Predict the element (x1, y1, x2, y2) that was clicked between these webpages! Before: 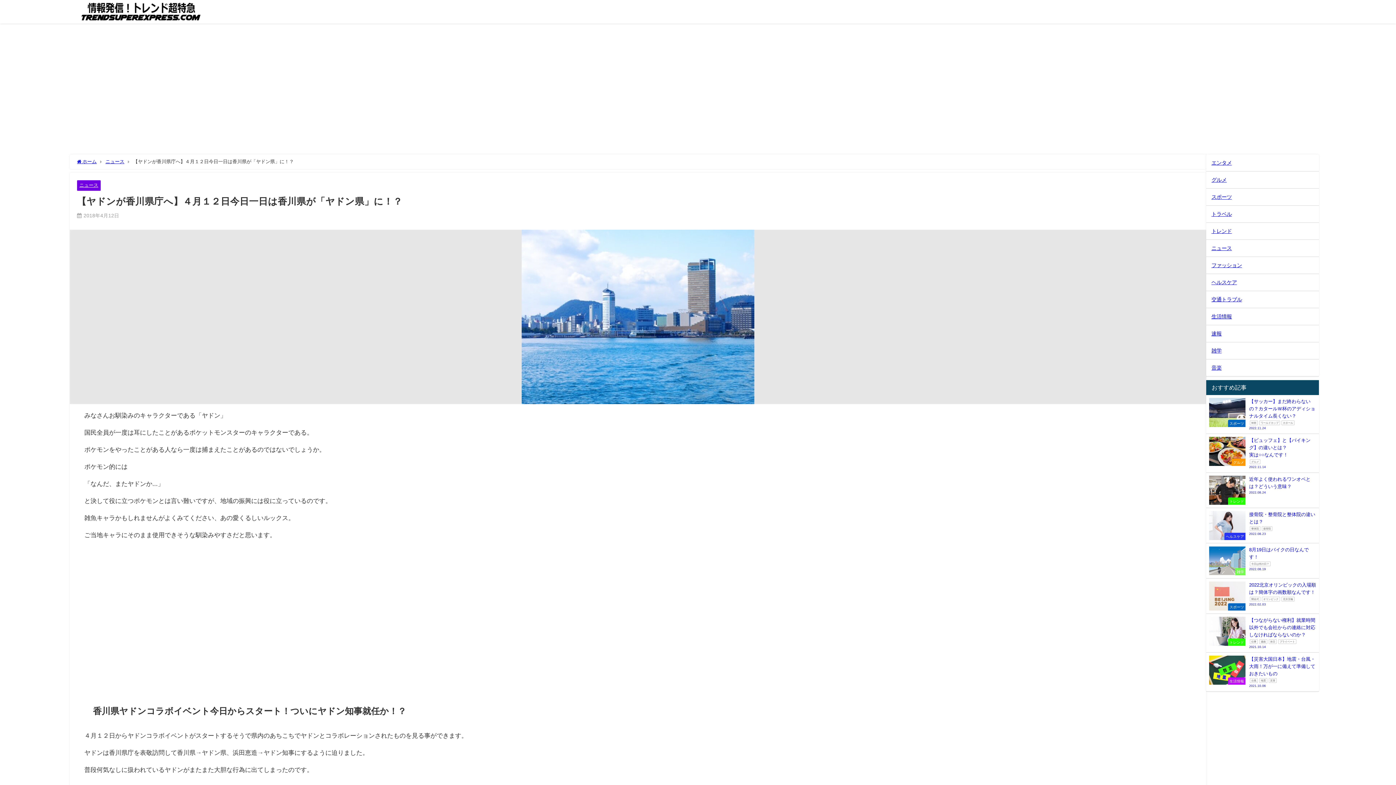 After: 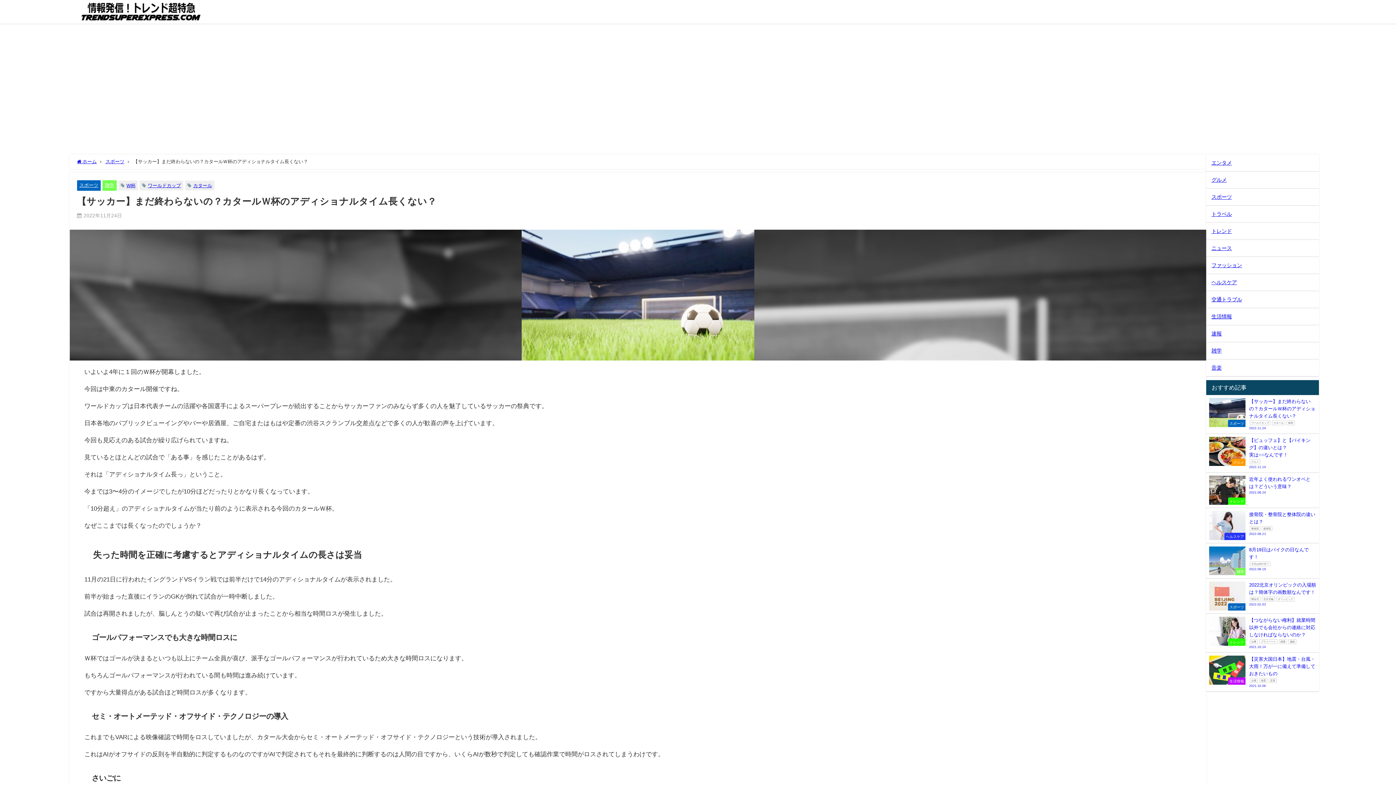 Action: label: スポーツ
【サッカー】まだ終わらないの？カタールＷ杯のアディショナルタイム長くない？
W杯ワールドカップカタール
2022.11.24 bbox: (1206, 293, 1319, 332)